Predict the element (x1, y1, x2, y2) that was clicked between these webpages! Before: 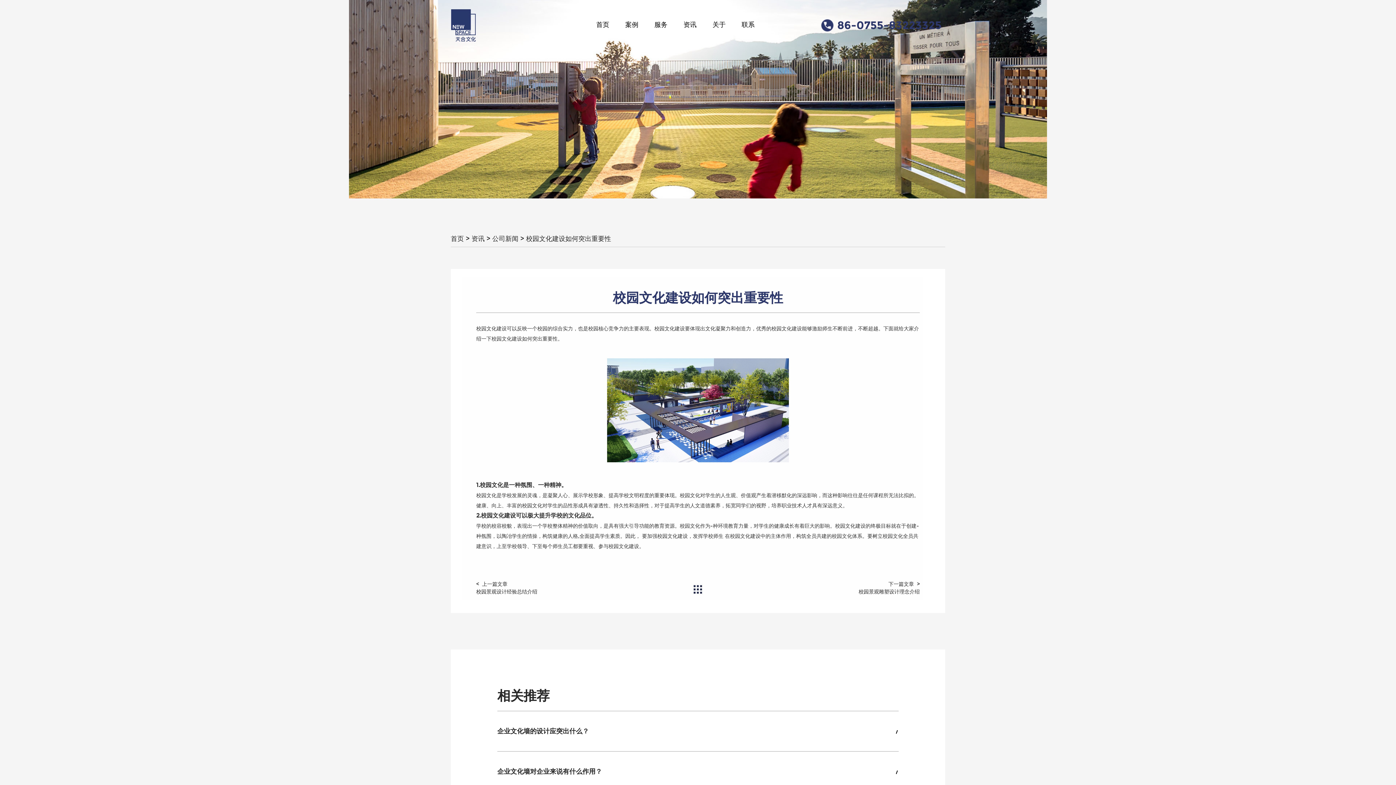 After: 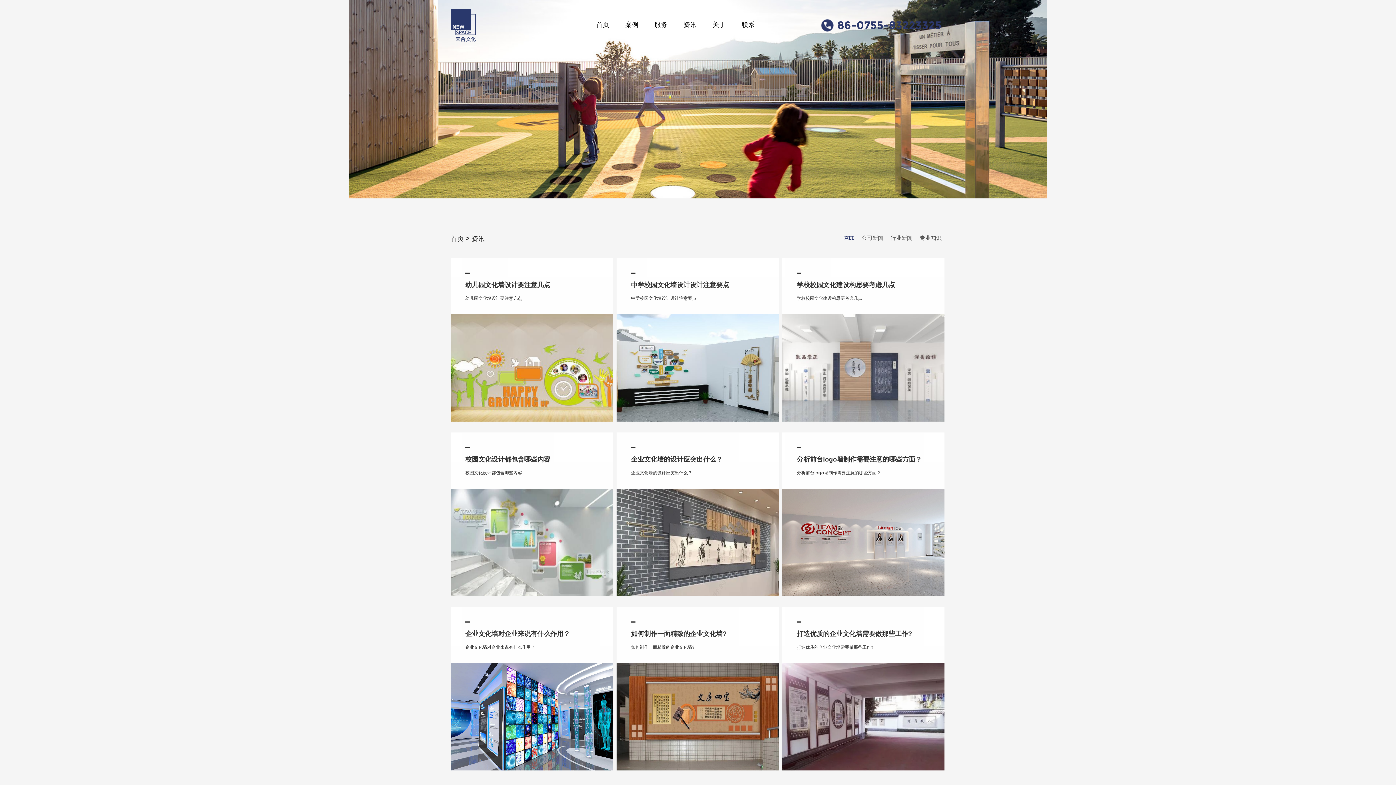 Action: label: 资讯 bbox: (683, 20, 698, 30)